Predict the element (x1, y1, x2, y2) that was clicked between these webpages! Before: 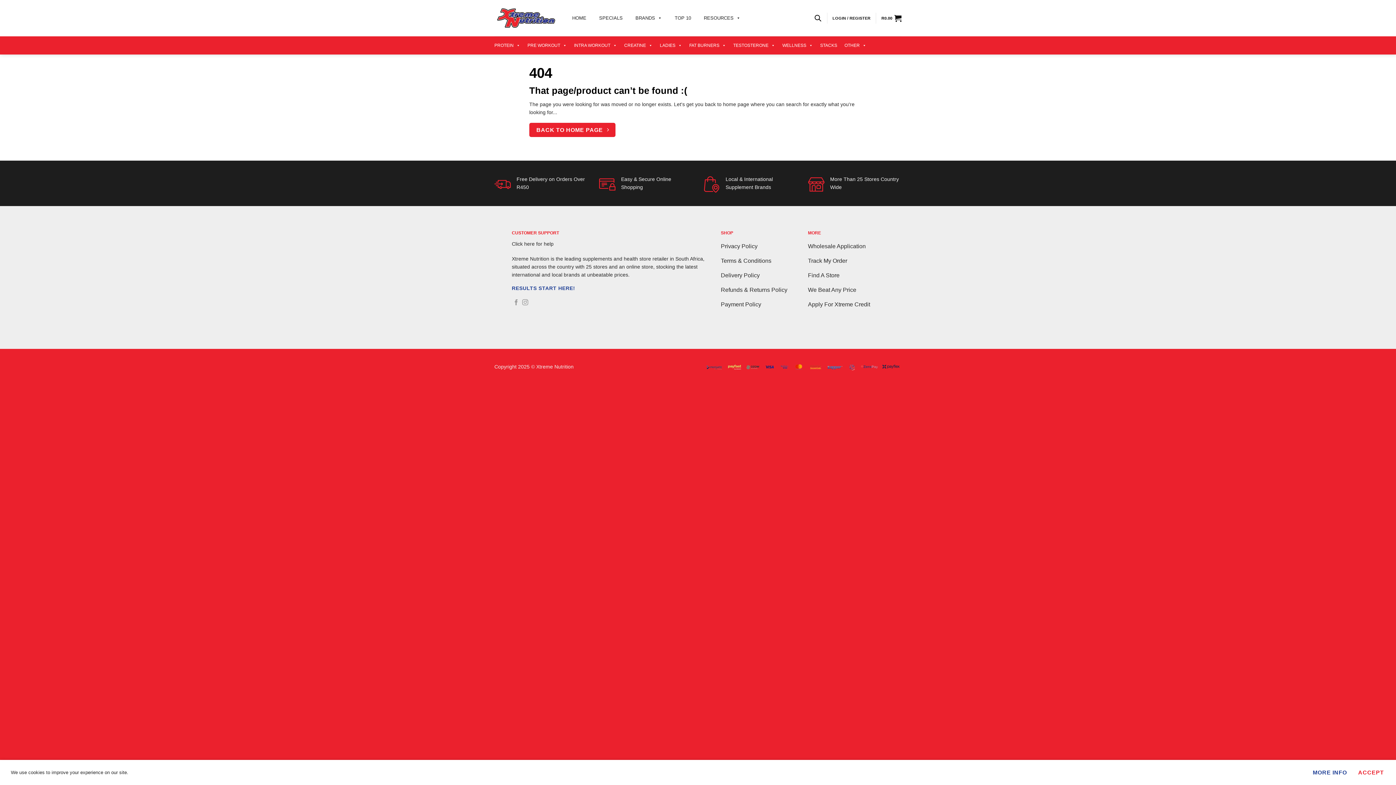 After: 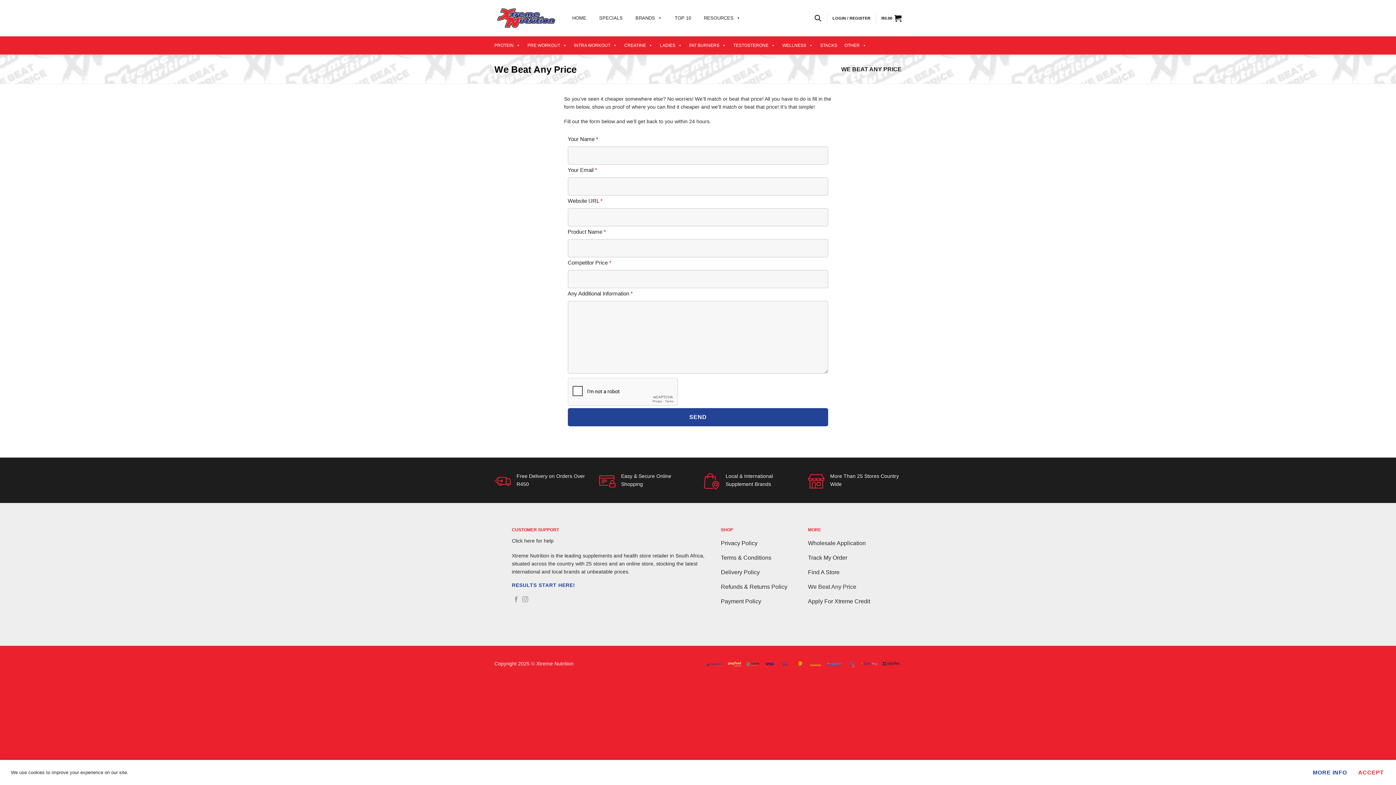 Action: label: We Beat Any Price bbox: (808, 283, 884, 298)